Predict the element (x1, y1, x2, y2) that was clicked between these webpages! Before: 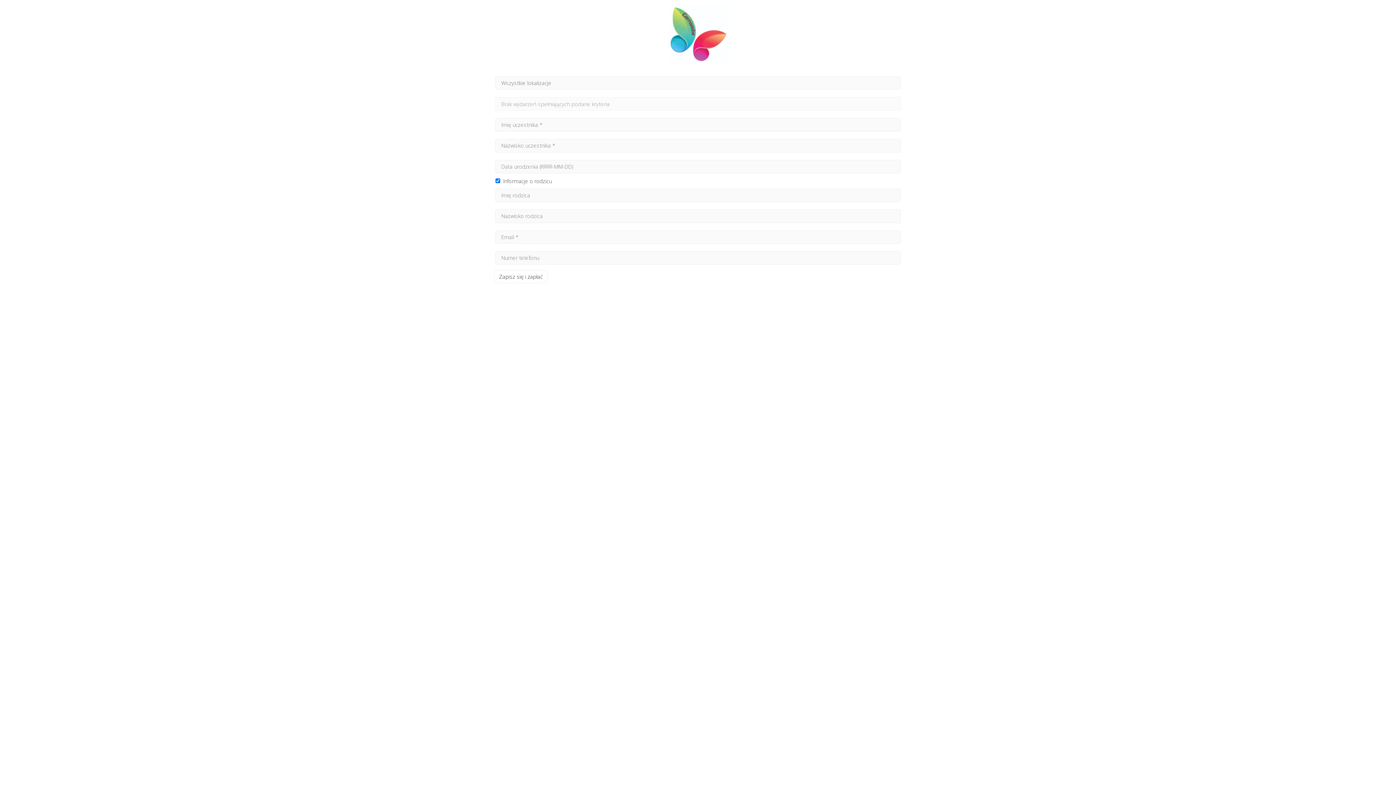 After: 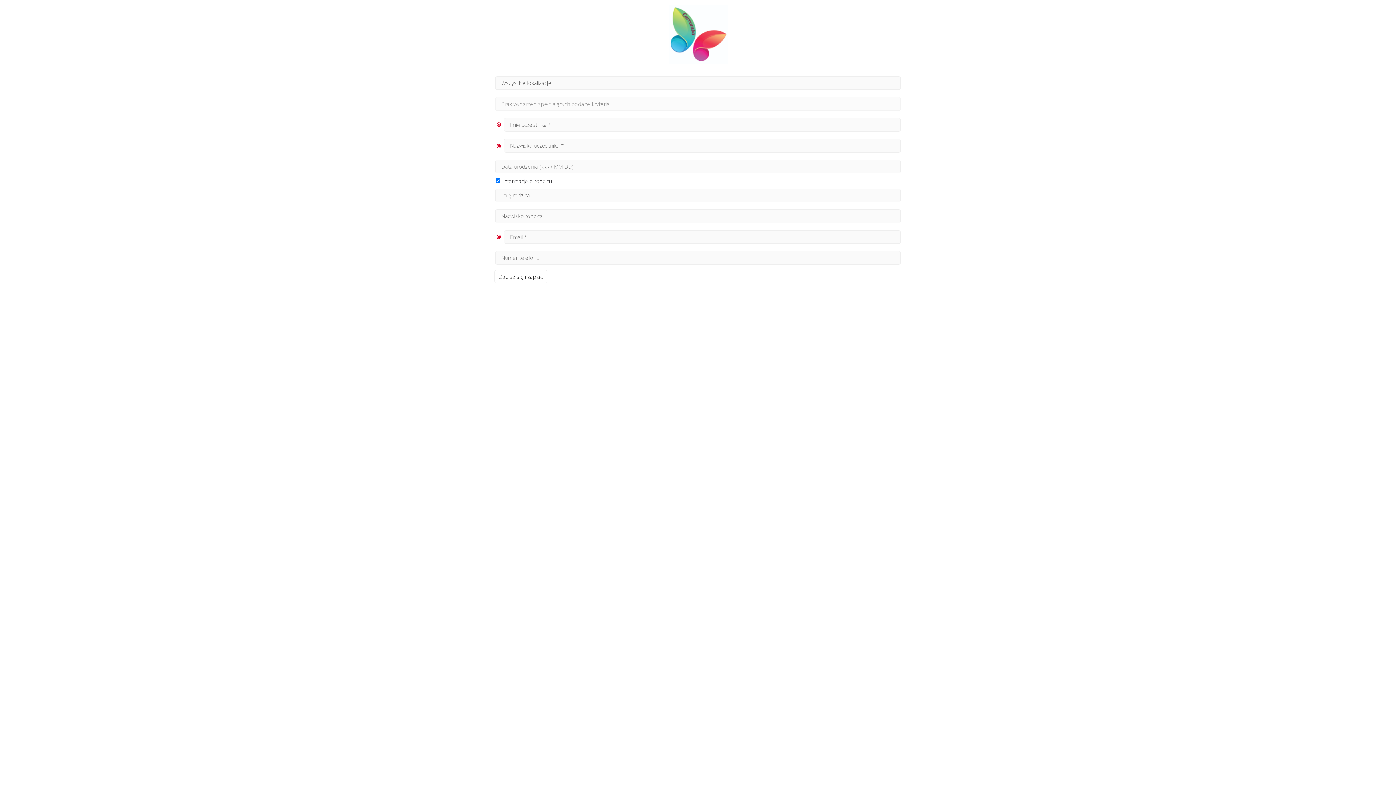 Action: bbox: (494, 270, 547, 283) label: Zapisz się i zapłać